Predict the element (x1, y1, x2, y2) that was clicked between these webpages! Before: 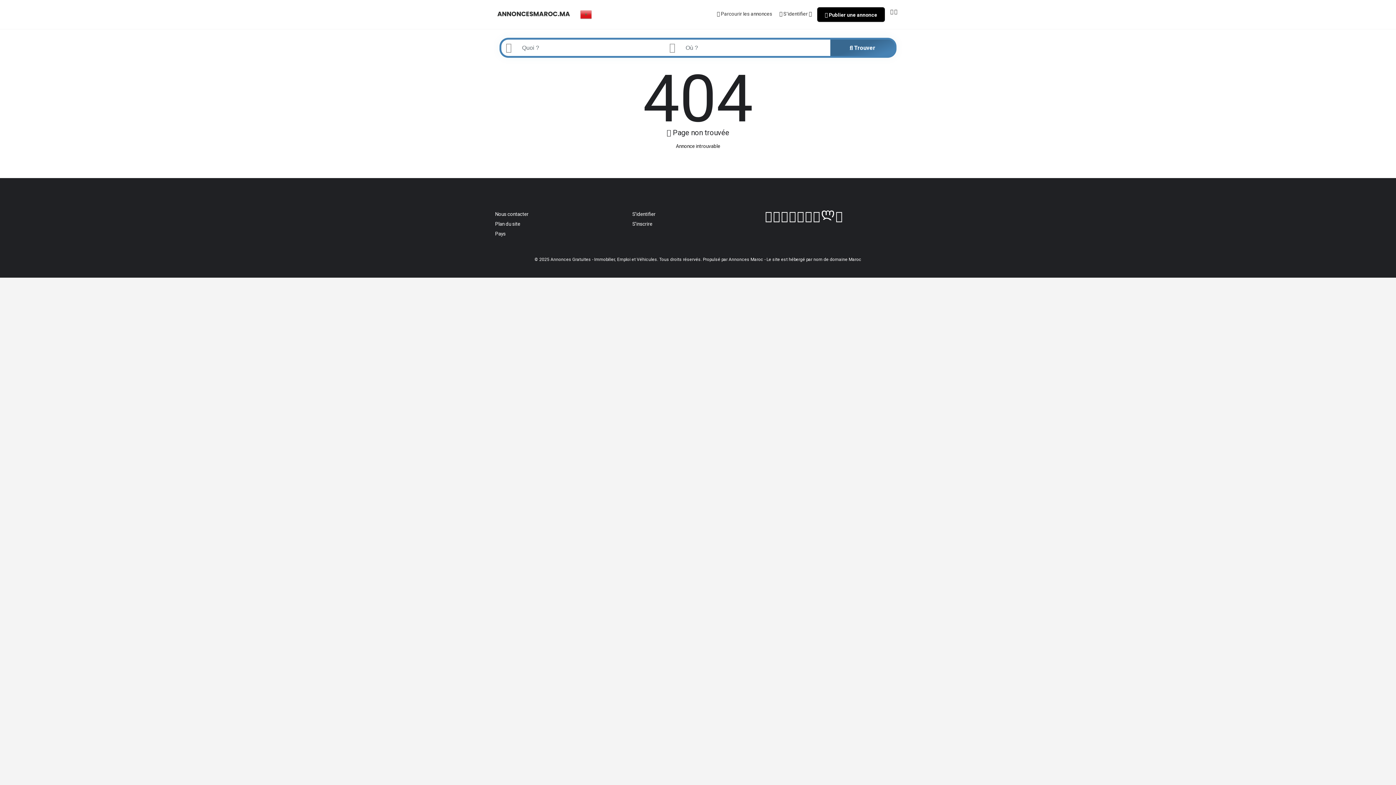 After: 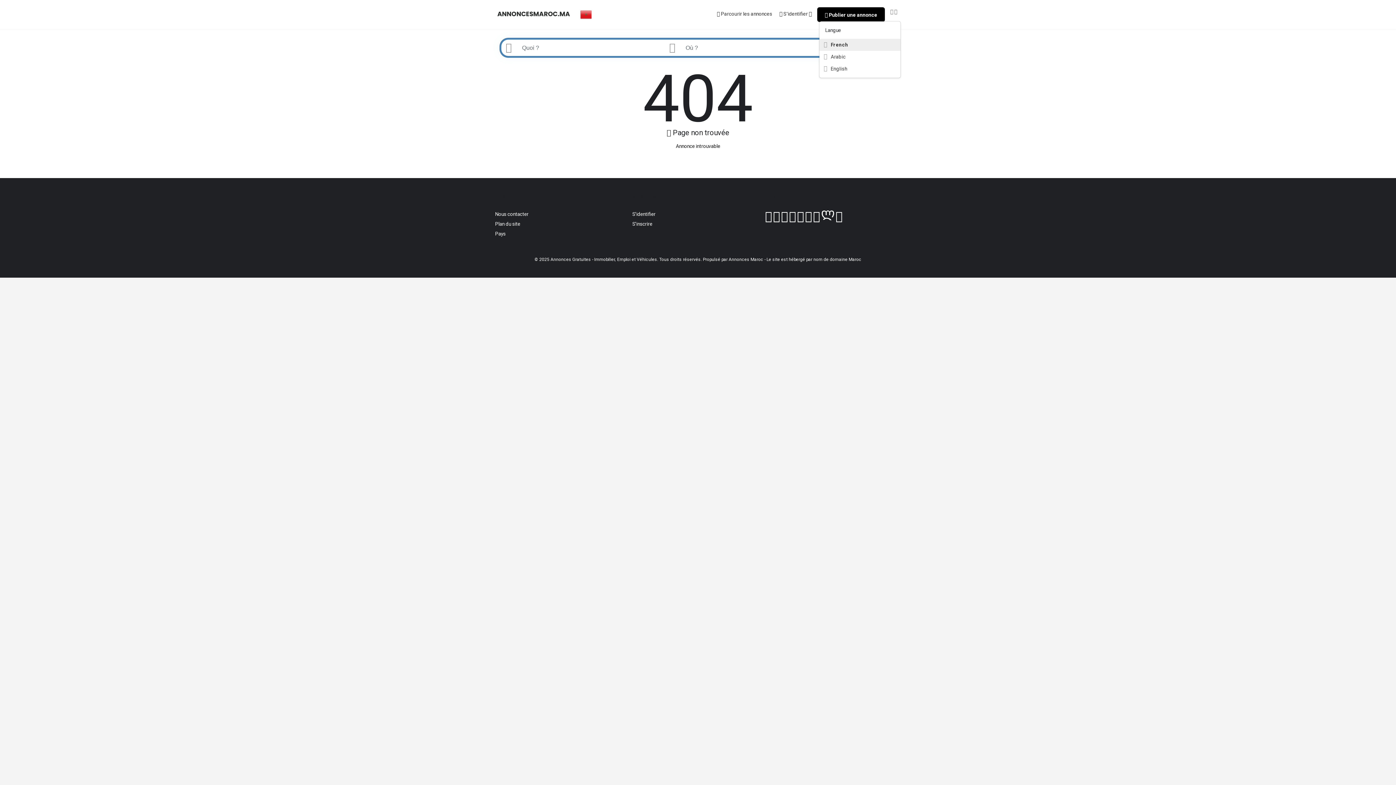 Action: label:   bbox: (886, 7, 901, 21)